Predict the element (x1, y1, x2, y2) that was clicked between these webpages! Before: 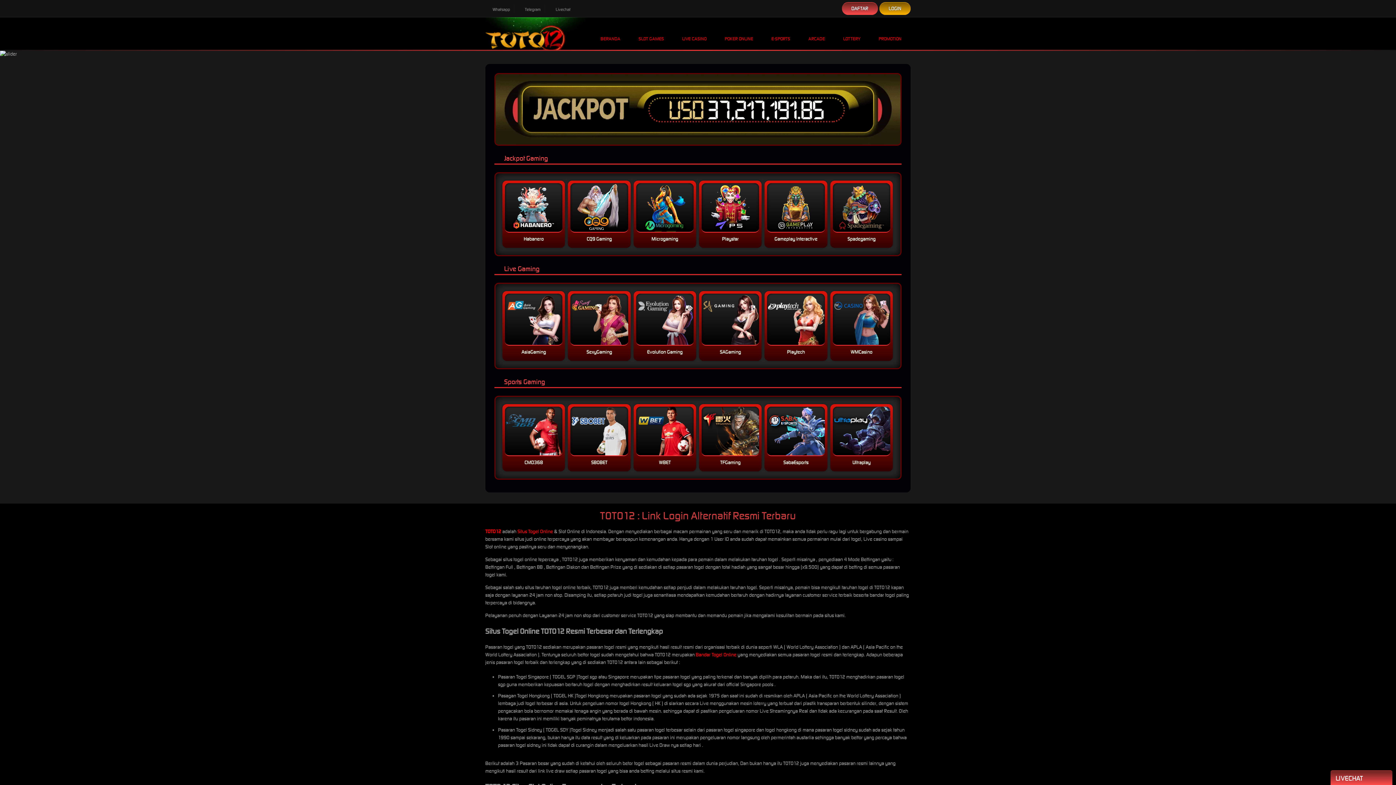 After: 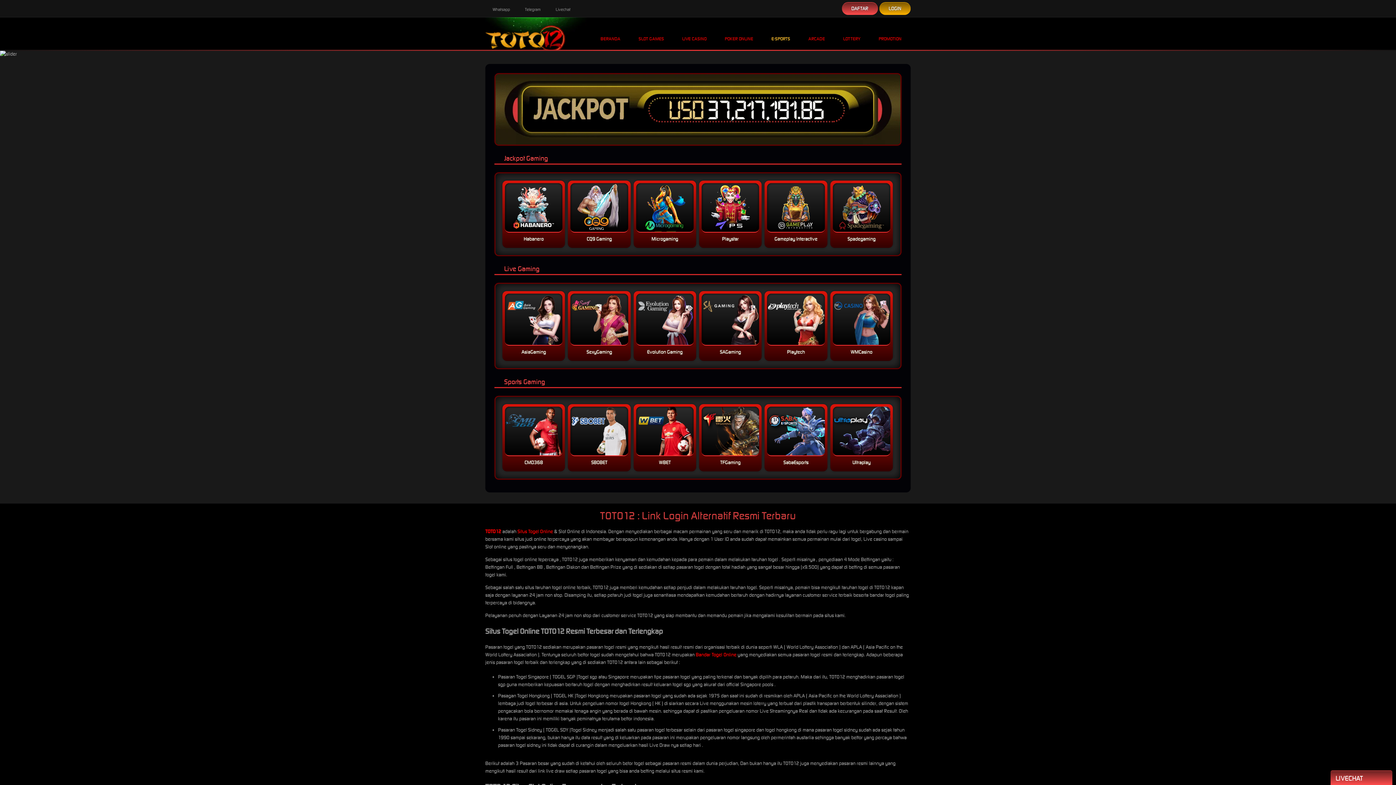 Action: bbox: (762, 17, 799, 49) label: E-SPORTS